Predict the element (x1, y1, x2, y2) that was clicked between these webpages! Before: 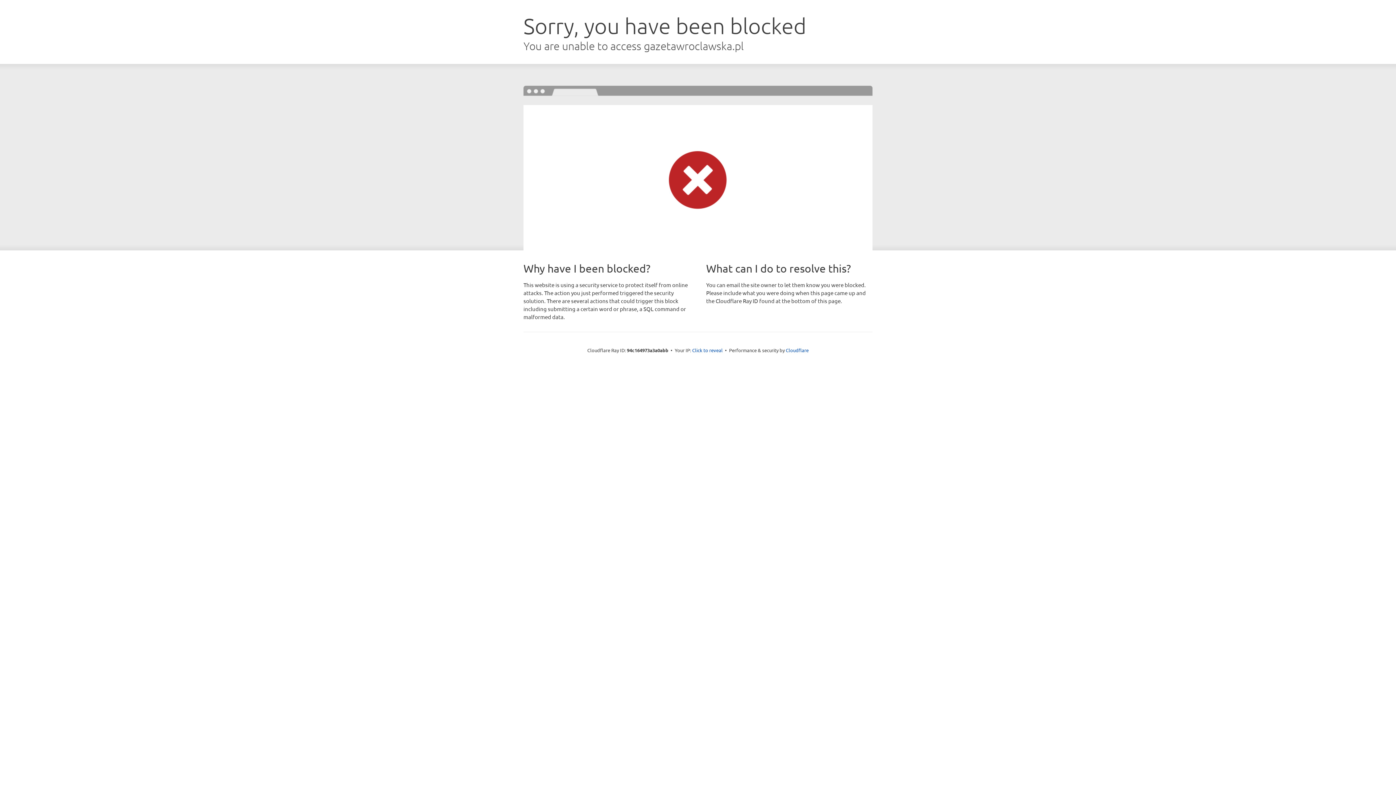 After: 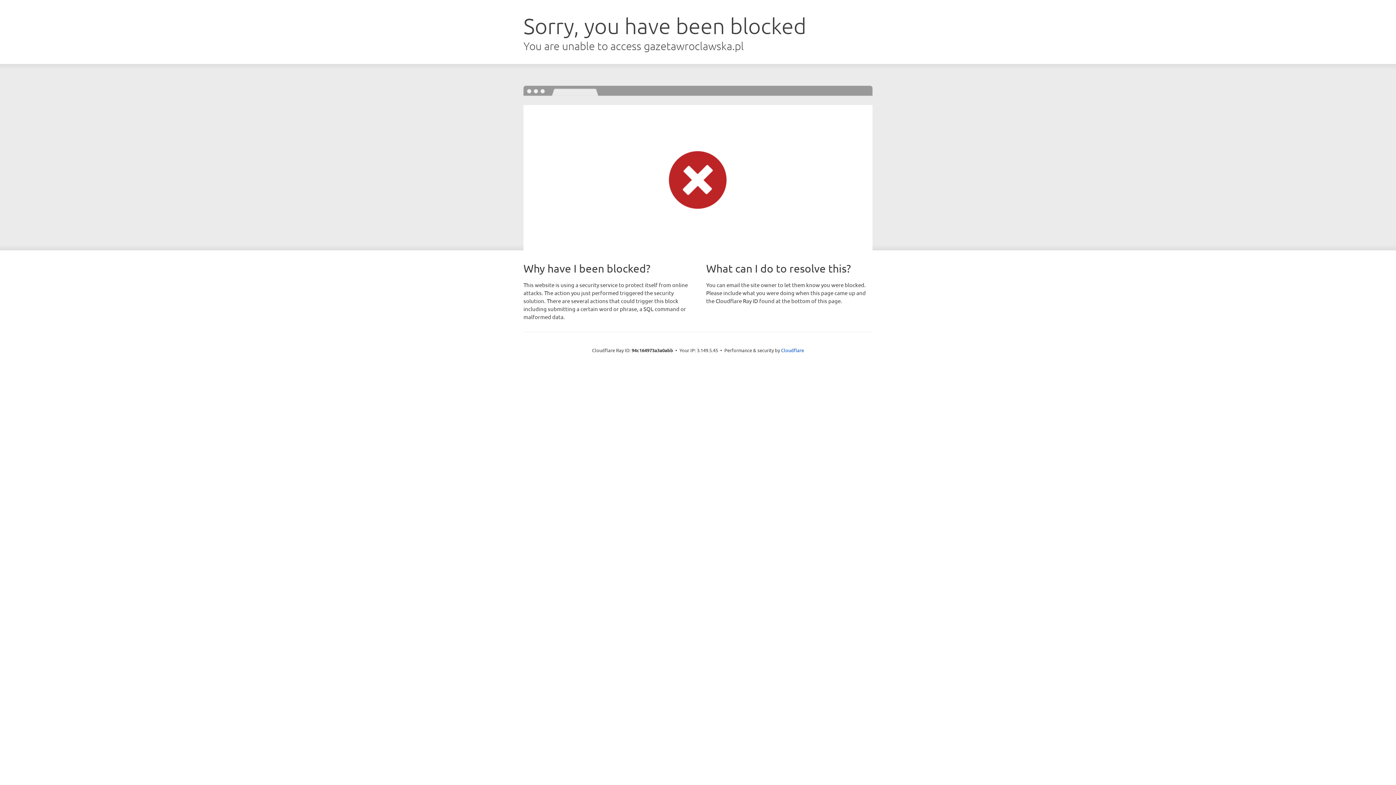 Action: bbox: (692, 346, 722, 353) label: Click to reveal